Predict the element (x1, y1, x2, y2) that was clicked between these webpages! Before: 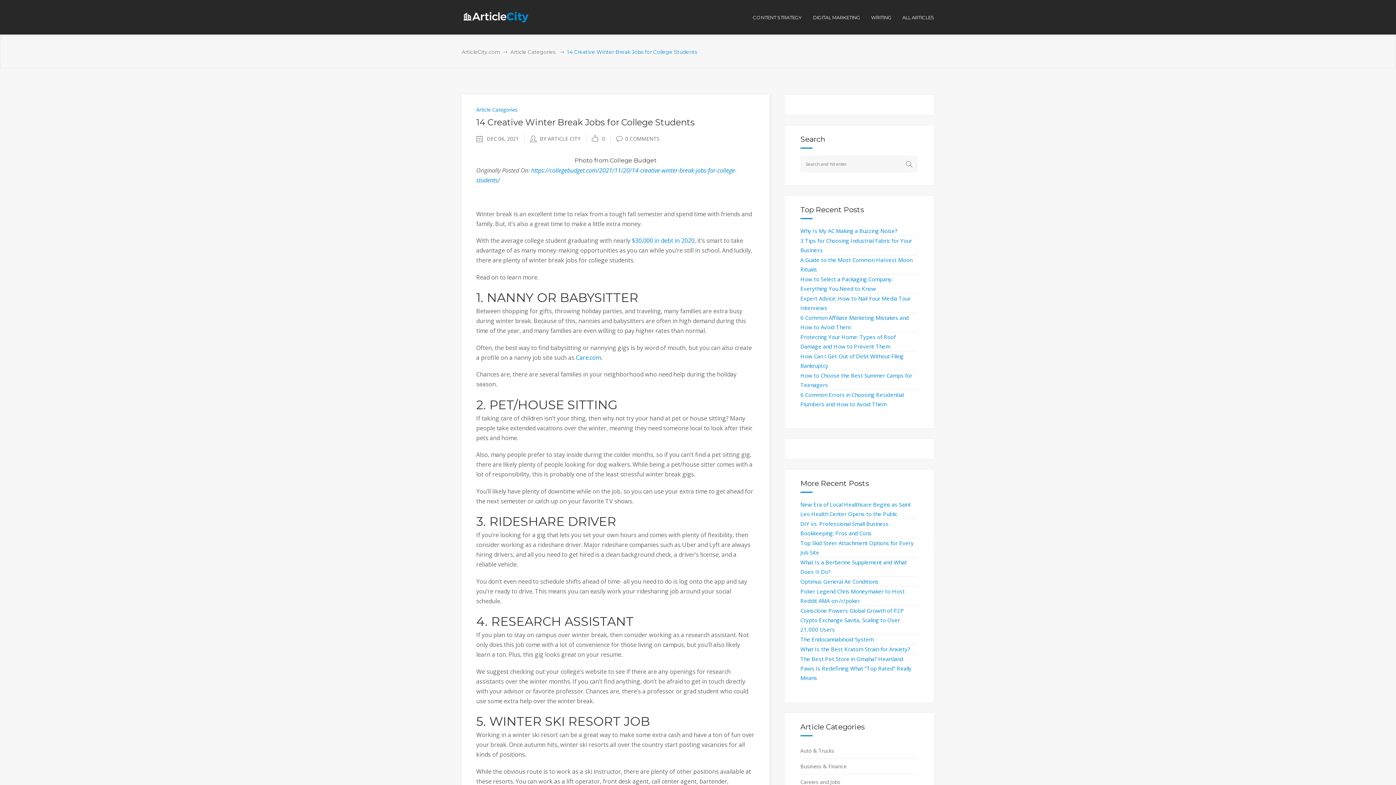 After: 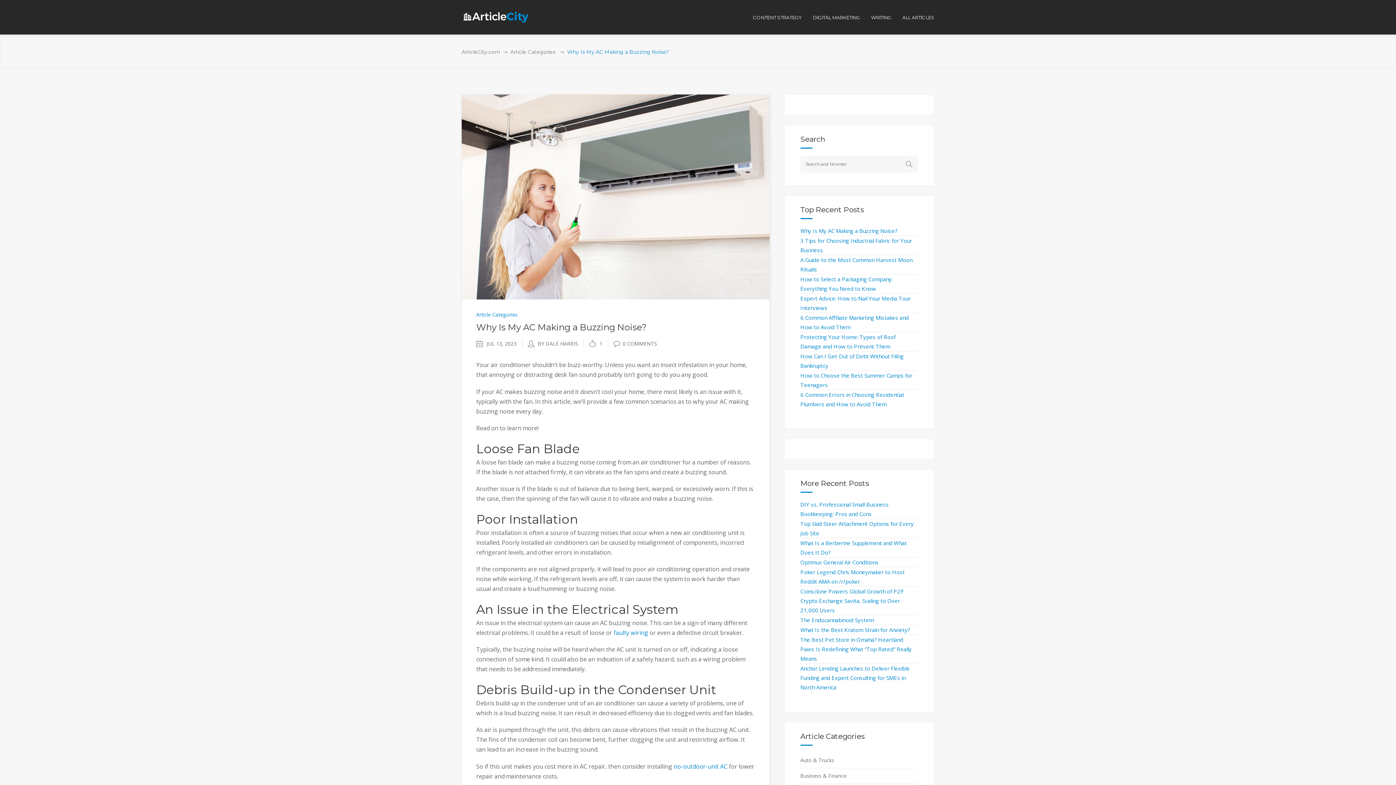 Action: bbox: (800, 227, 897, 234) label: Why Is My AC Making a Buzzing Noise?